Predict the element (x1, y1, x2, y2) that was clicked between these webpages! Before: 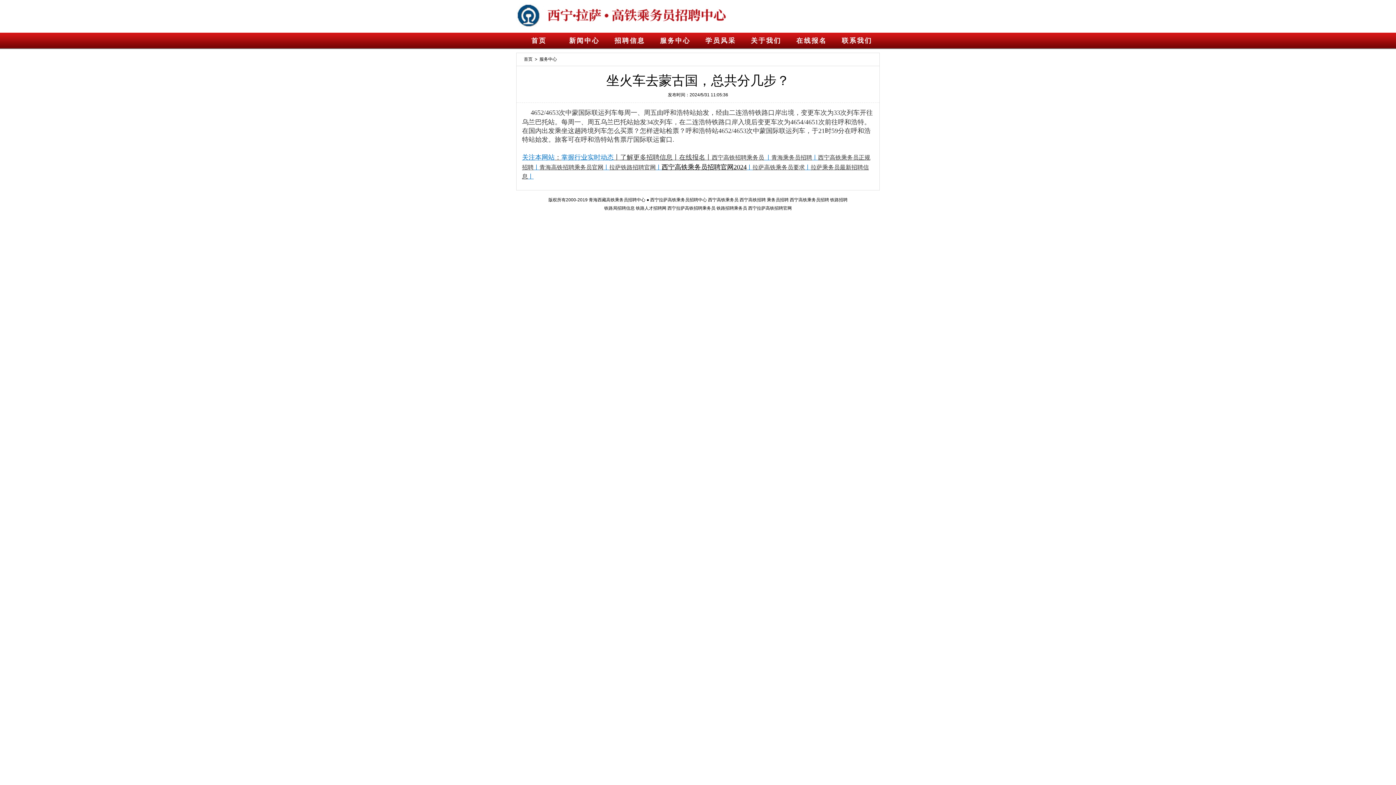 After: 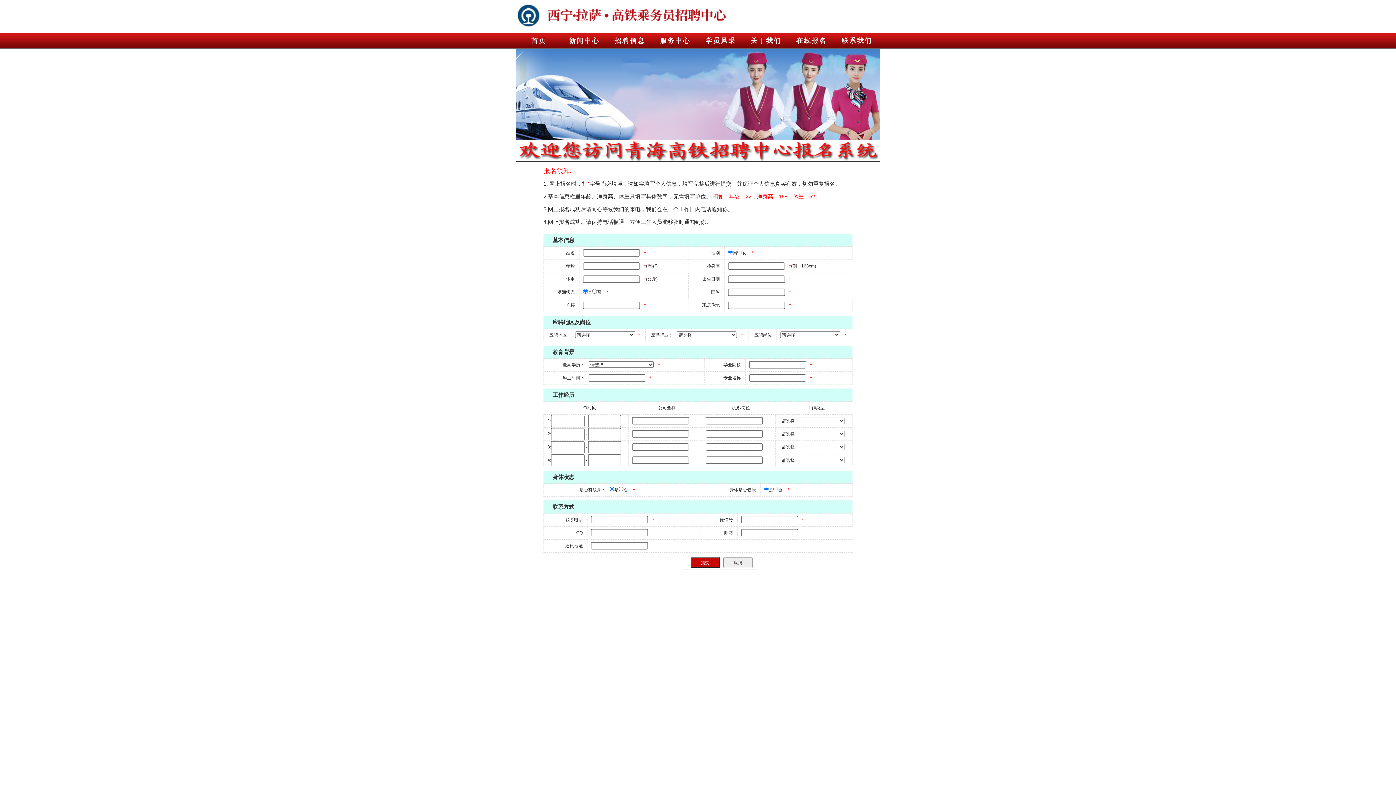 Action: bbox: (712, 153, 764, 161) label: 西宁高铁招聘乘务员